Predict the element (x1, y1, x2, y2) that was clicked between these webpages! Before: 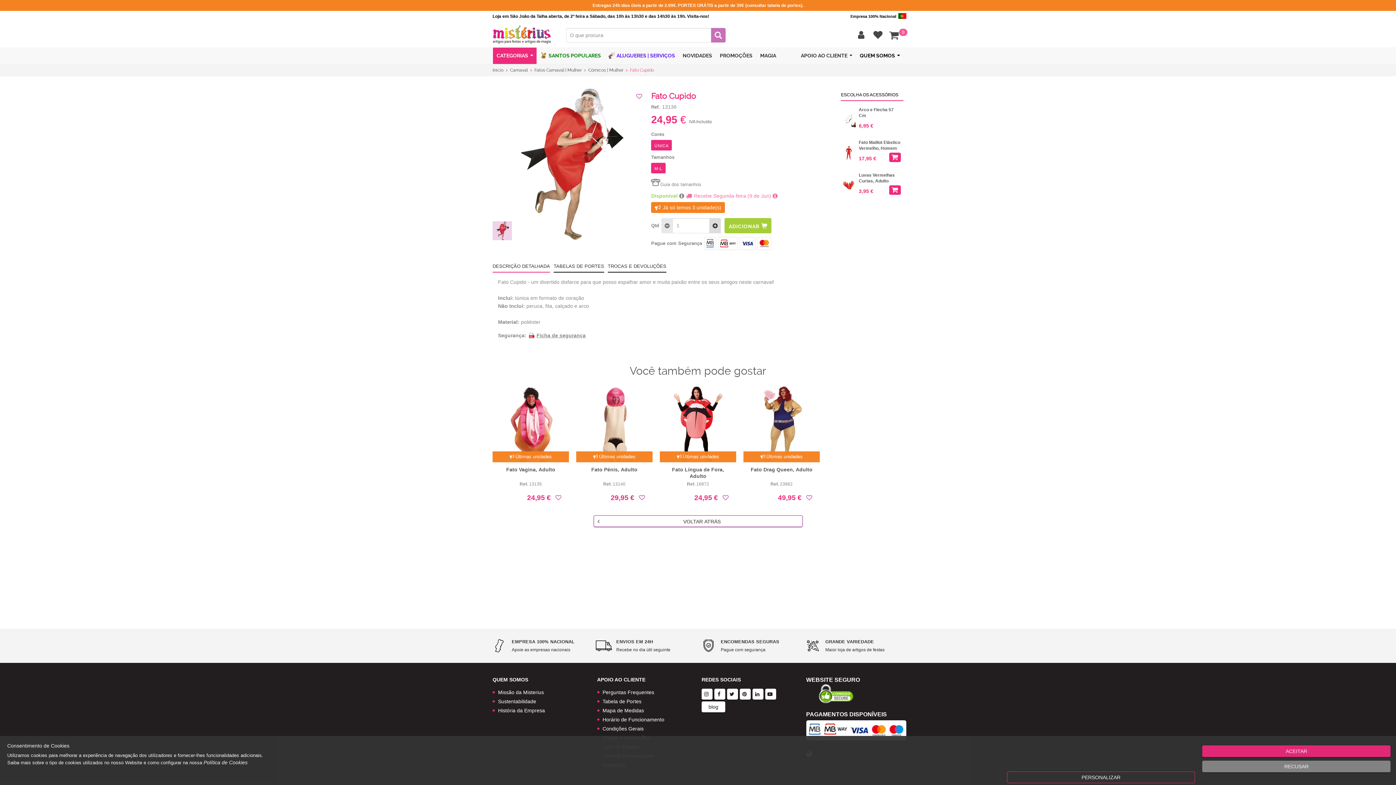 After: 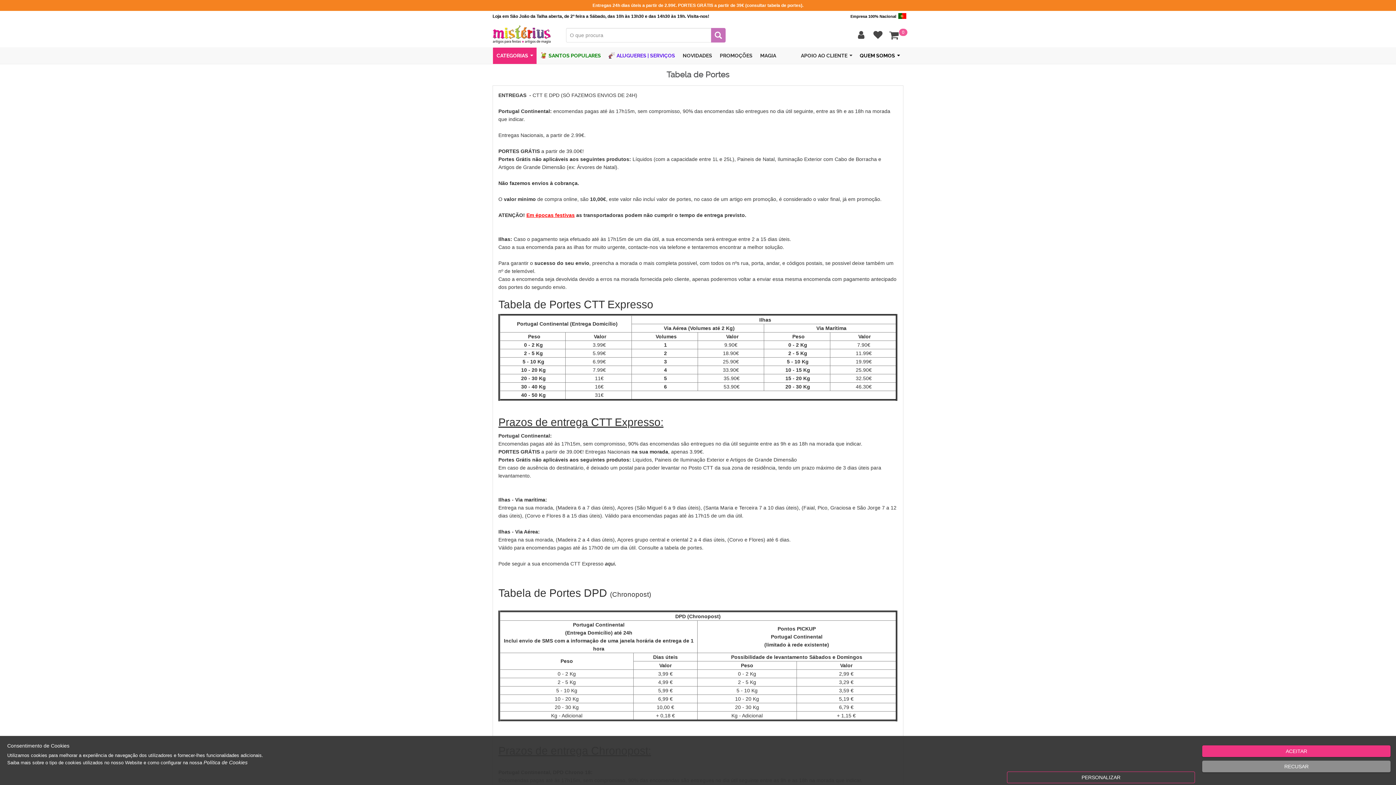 Action: bbox: (597, 698, 694, 705) label: Tabela de Portes